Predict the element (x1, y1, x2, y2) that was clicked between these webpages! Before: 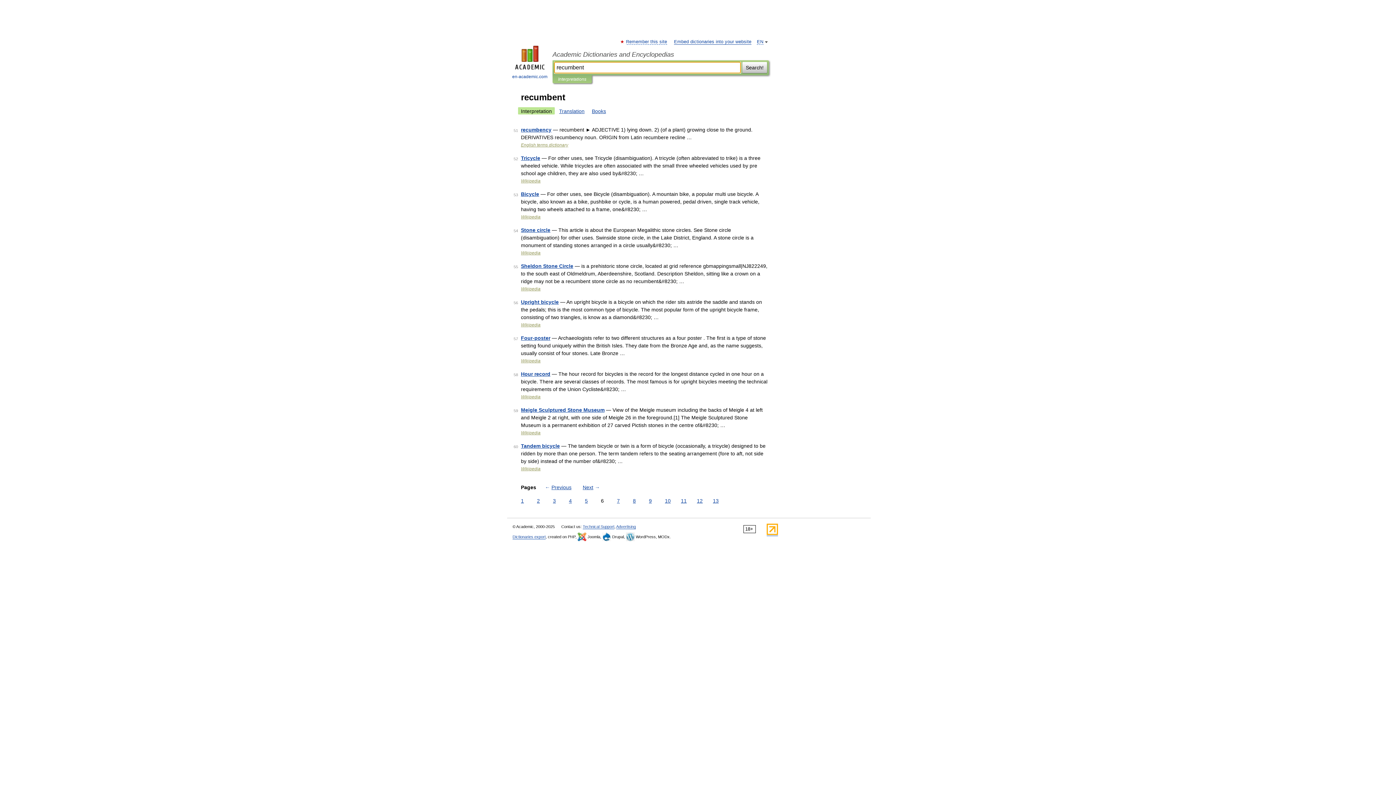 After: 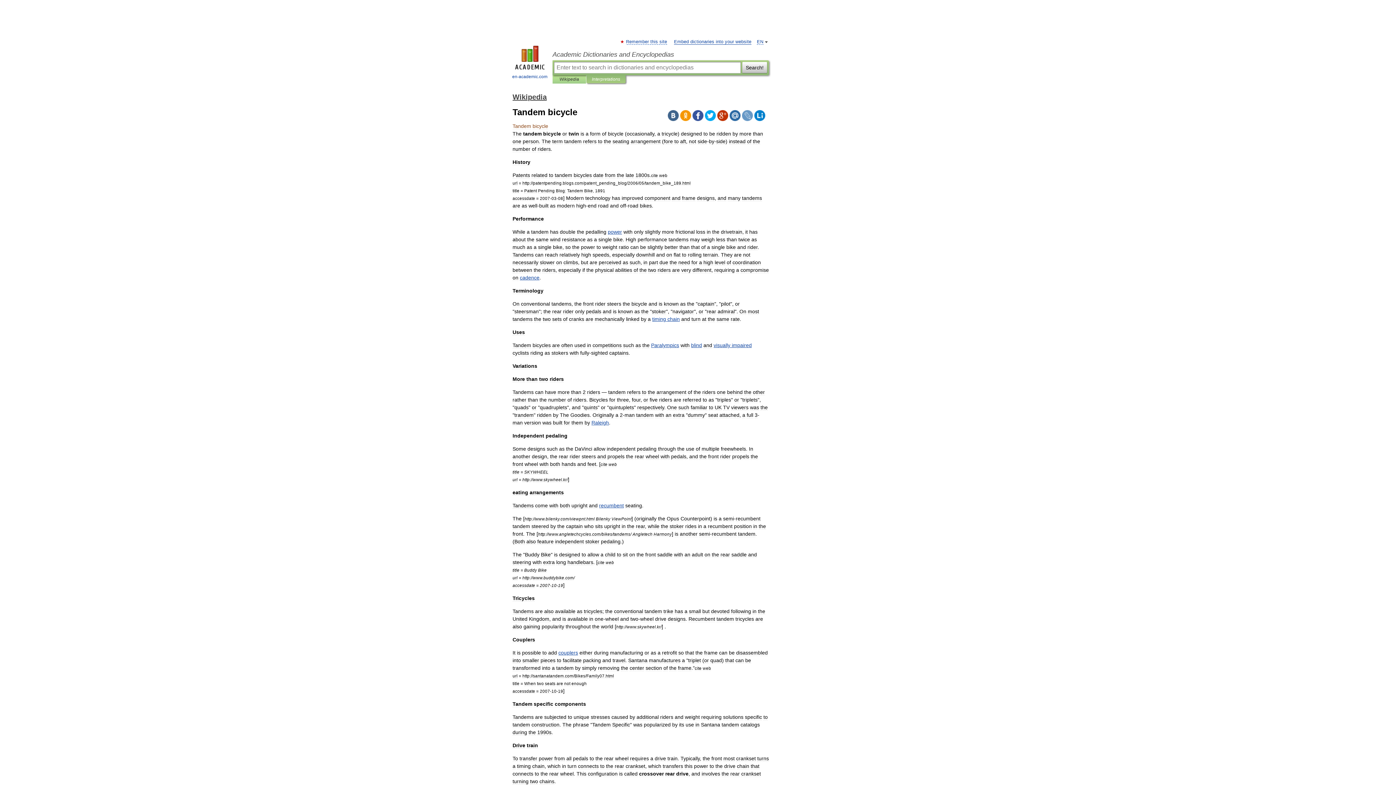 Action: bbox: (521, 443, 560, 449) label: Tandem bicycle